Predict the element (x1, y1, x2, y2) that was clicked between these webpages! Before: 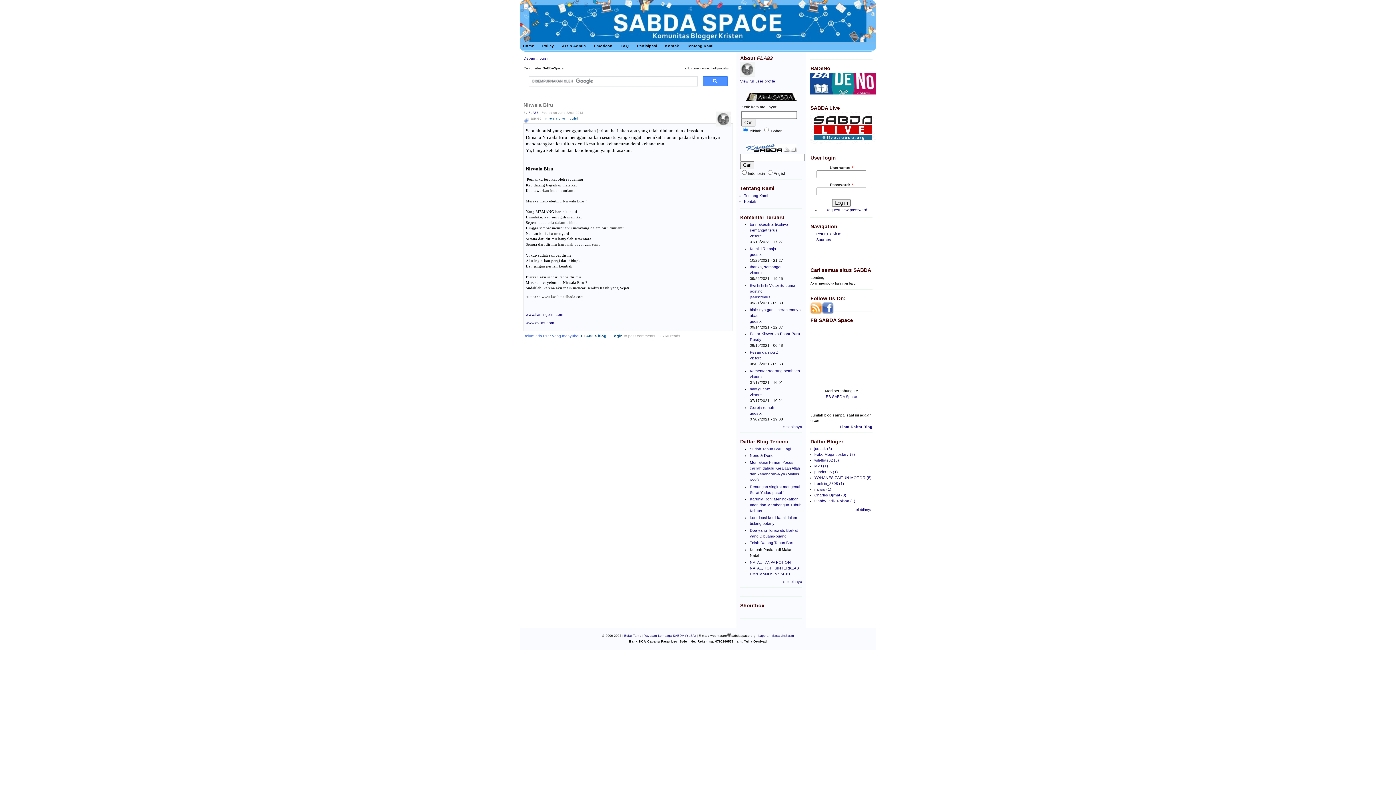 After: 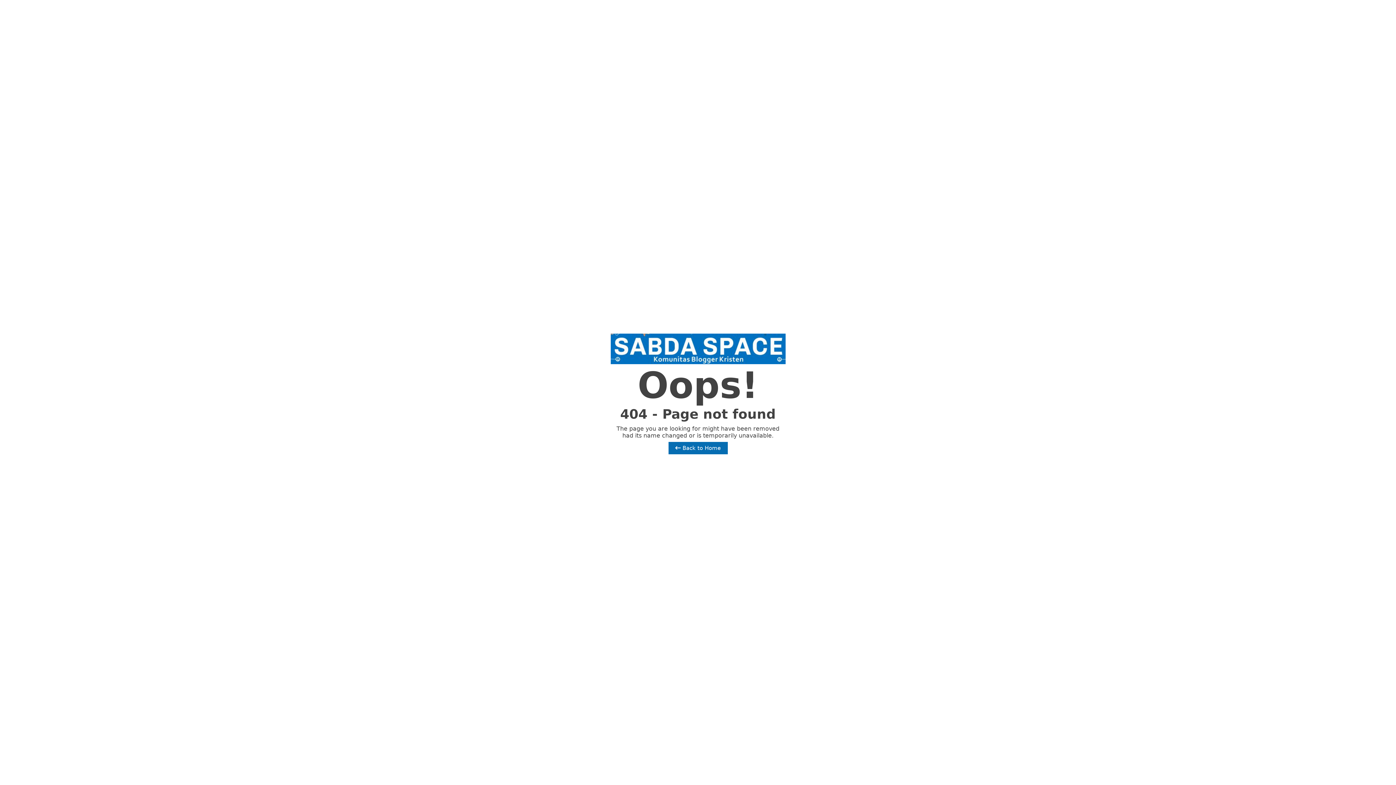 Action: bbox: (853, 507, 872, 512) label: selebihnya